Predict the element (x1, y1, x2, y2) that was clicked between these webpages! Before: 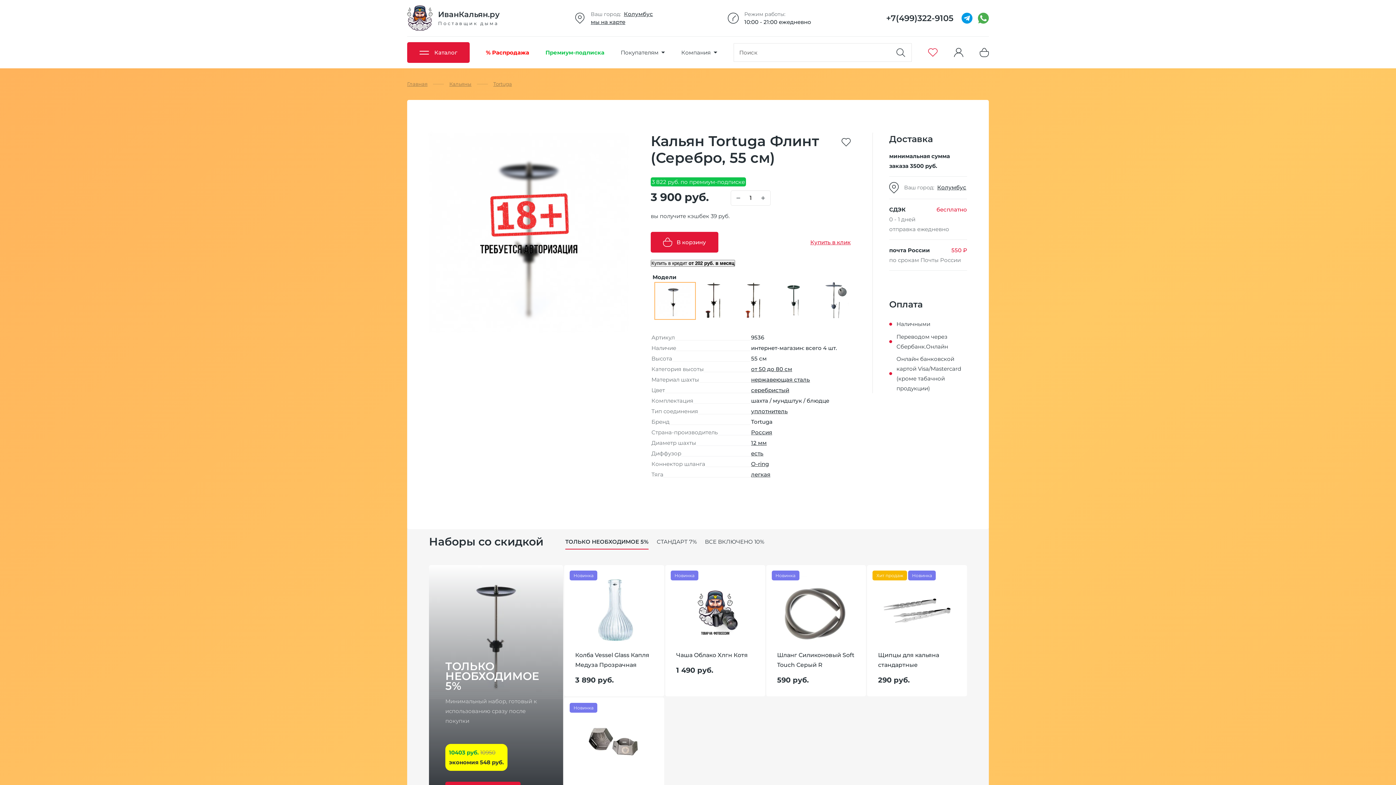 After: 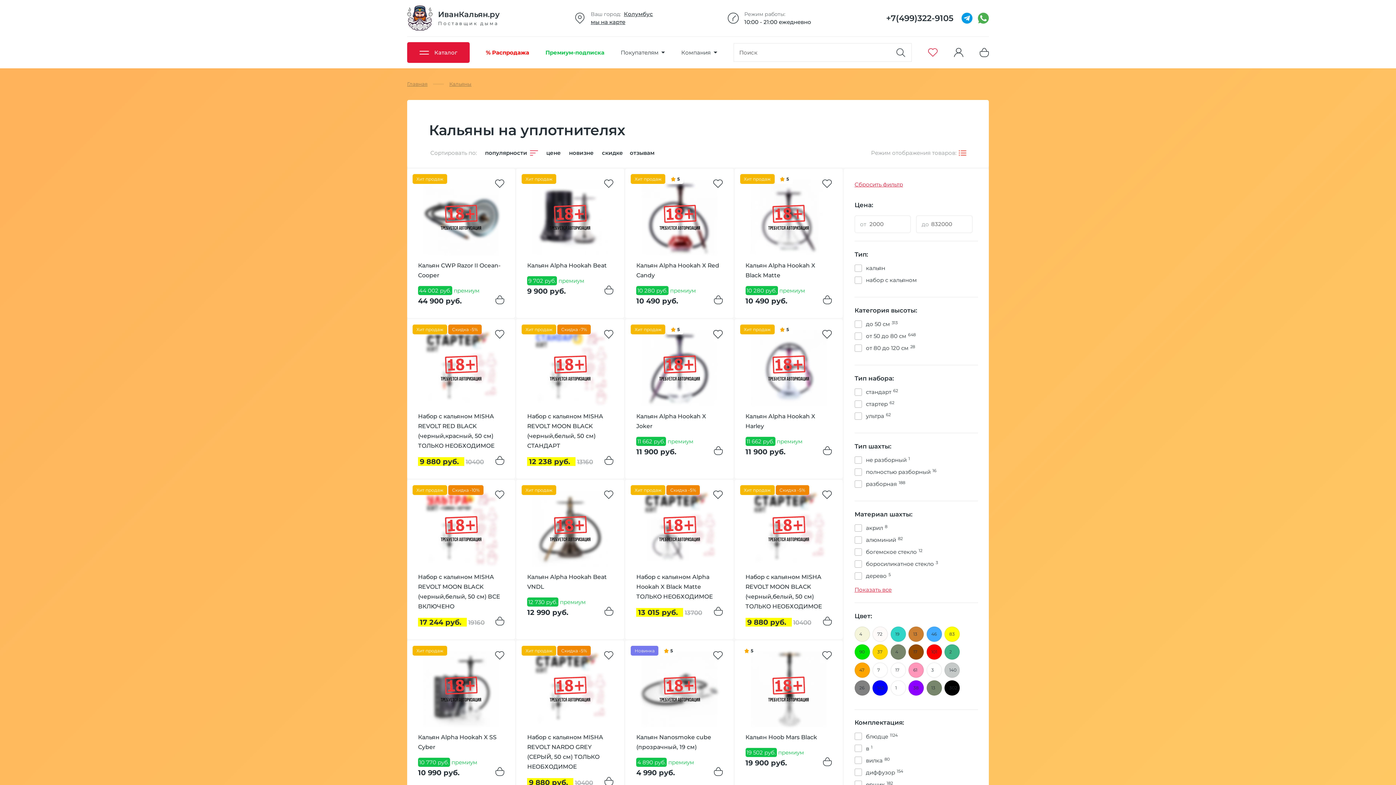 Action: label: уплотнитель bbox: (751, 408, 788, 414)